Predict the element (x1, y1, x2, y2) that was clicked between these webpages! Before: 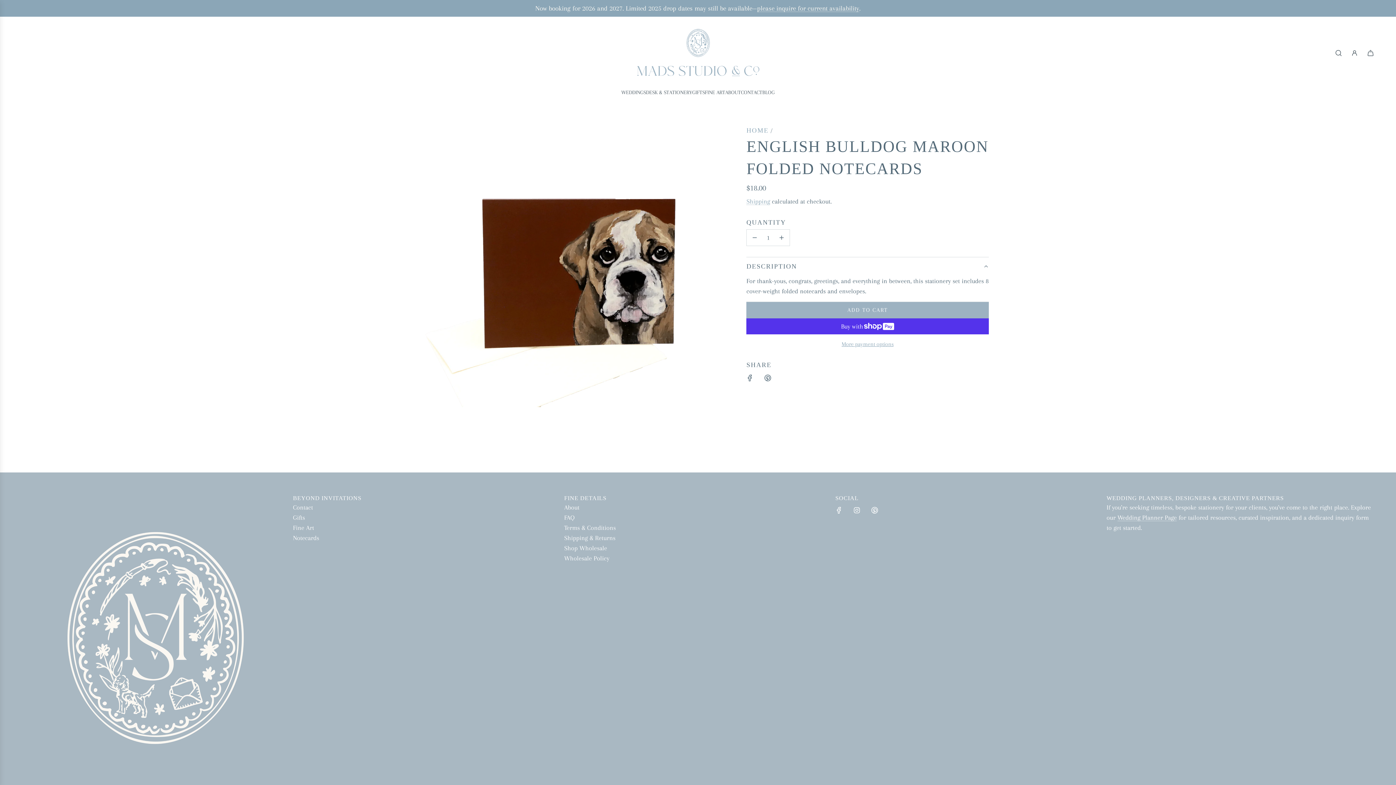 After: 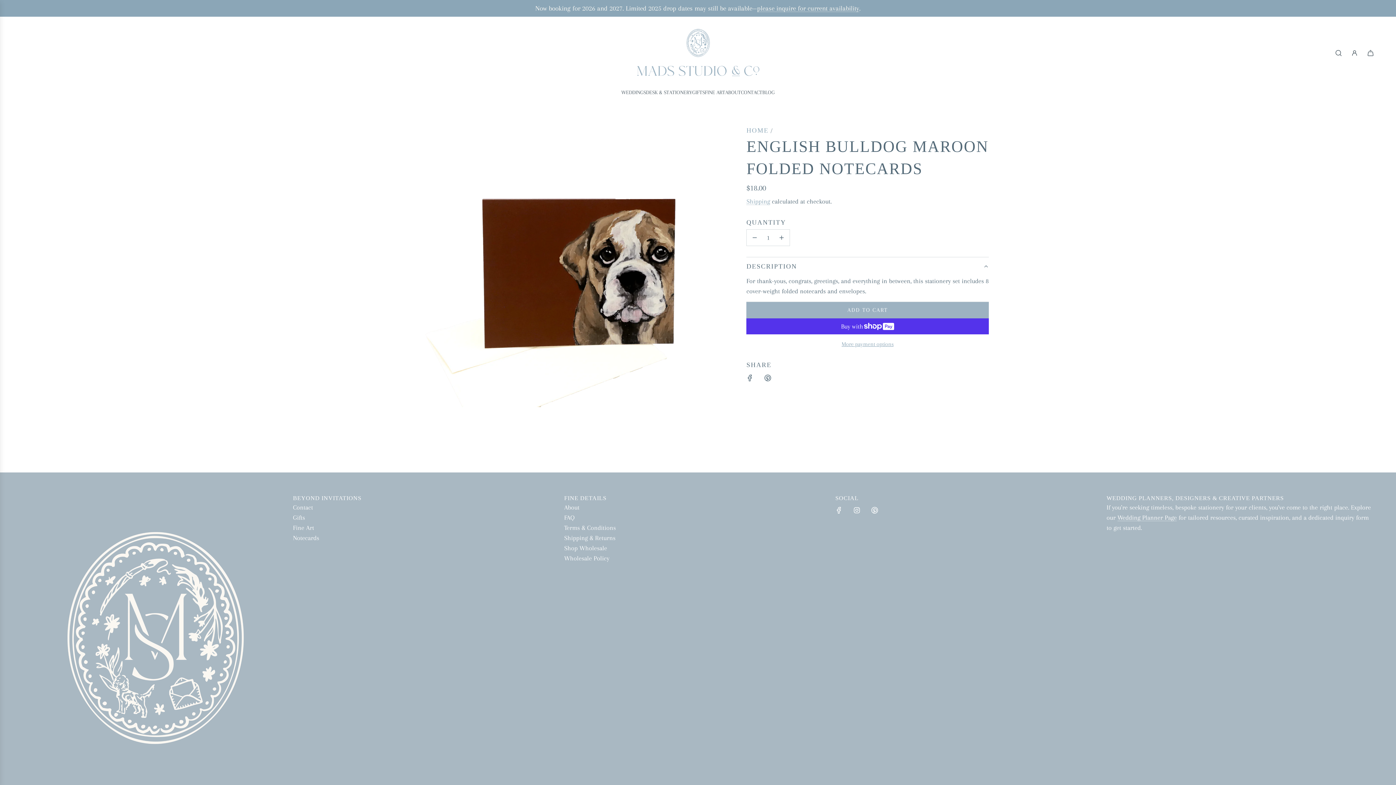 Action: bbox: (866, 502, 882, 518) label: Pinterest